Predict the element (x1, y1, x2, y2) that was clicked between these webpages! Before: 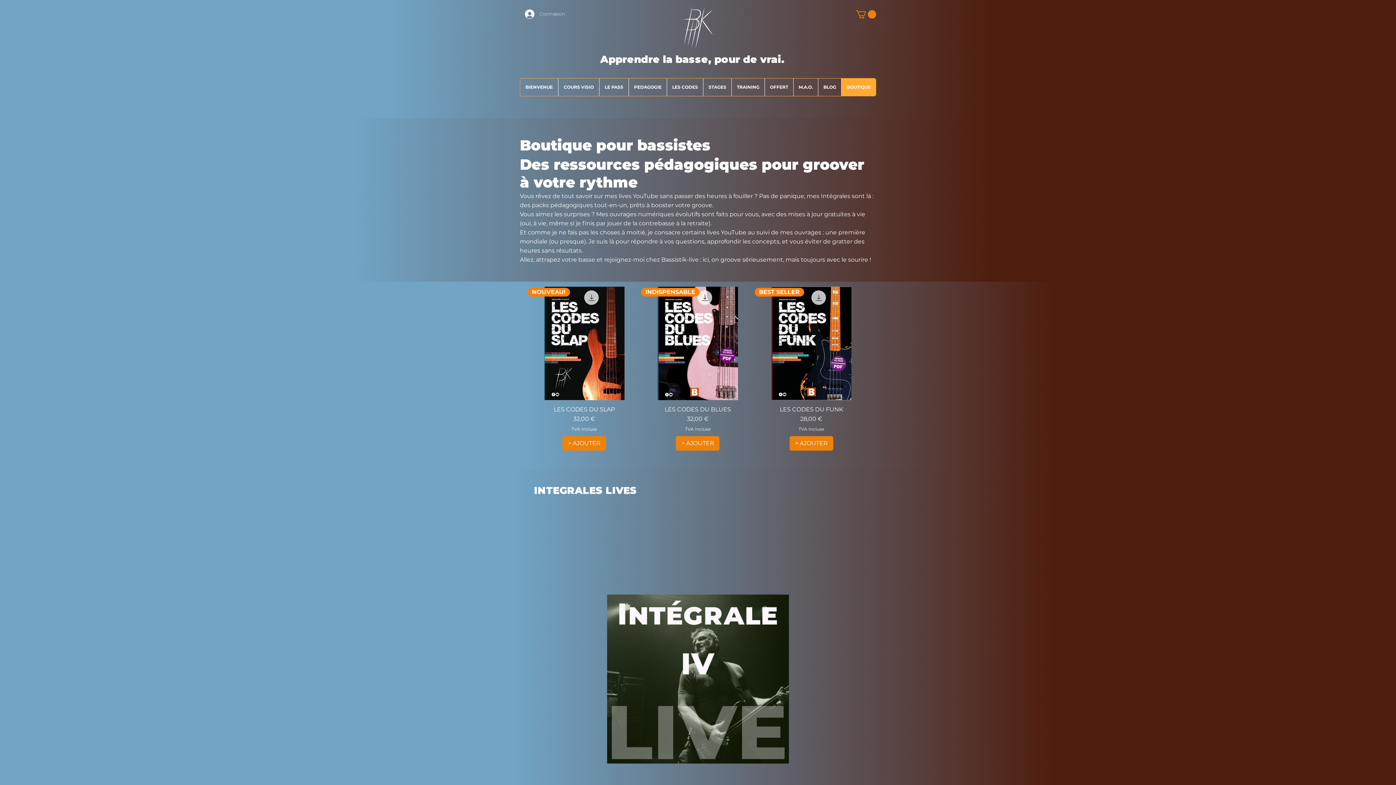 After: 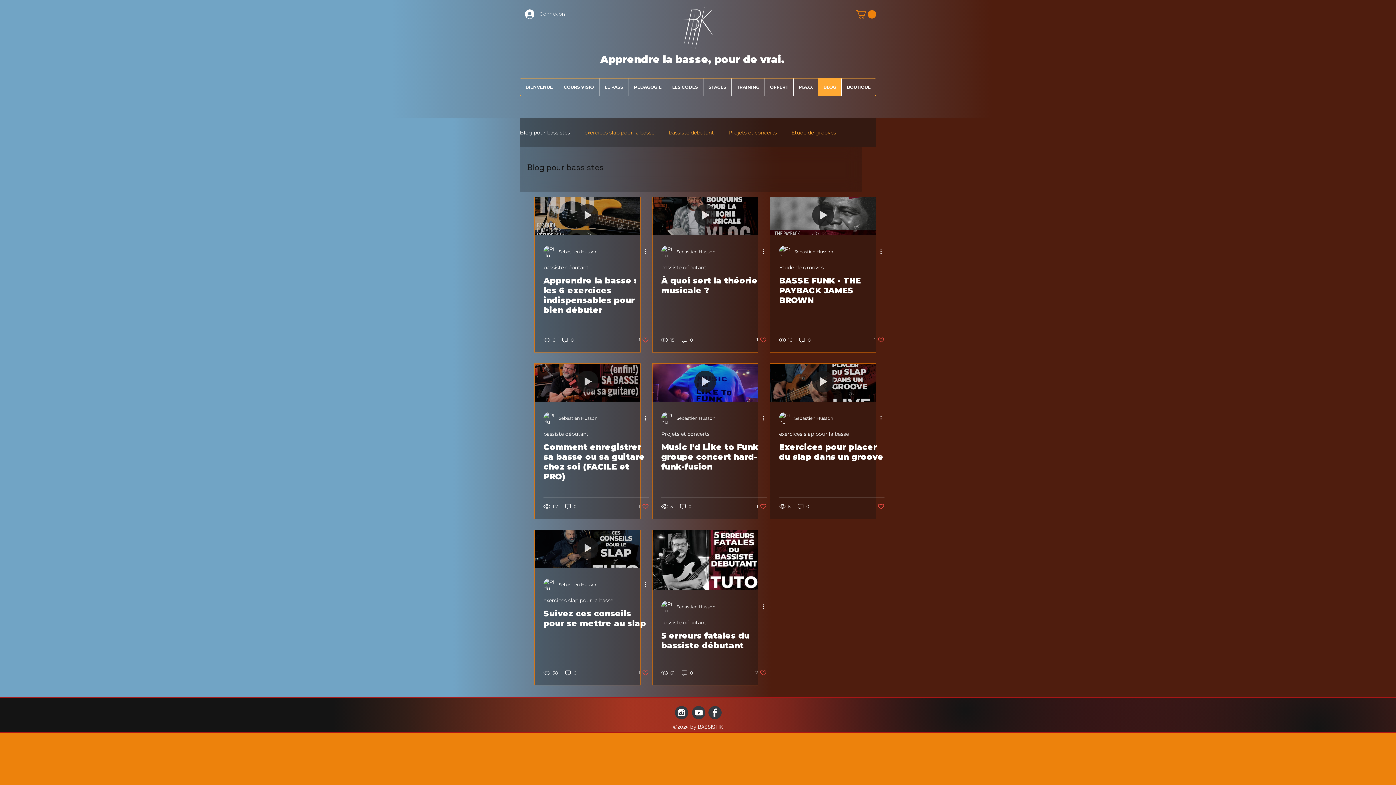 Action: label: BLOG bbox: (818, 78, 841, 96)